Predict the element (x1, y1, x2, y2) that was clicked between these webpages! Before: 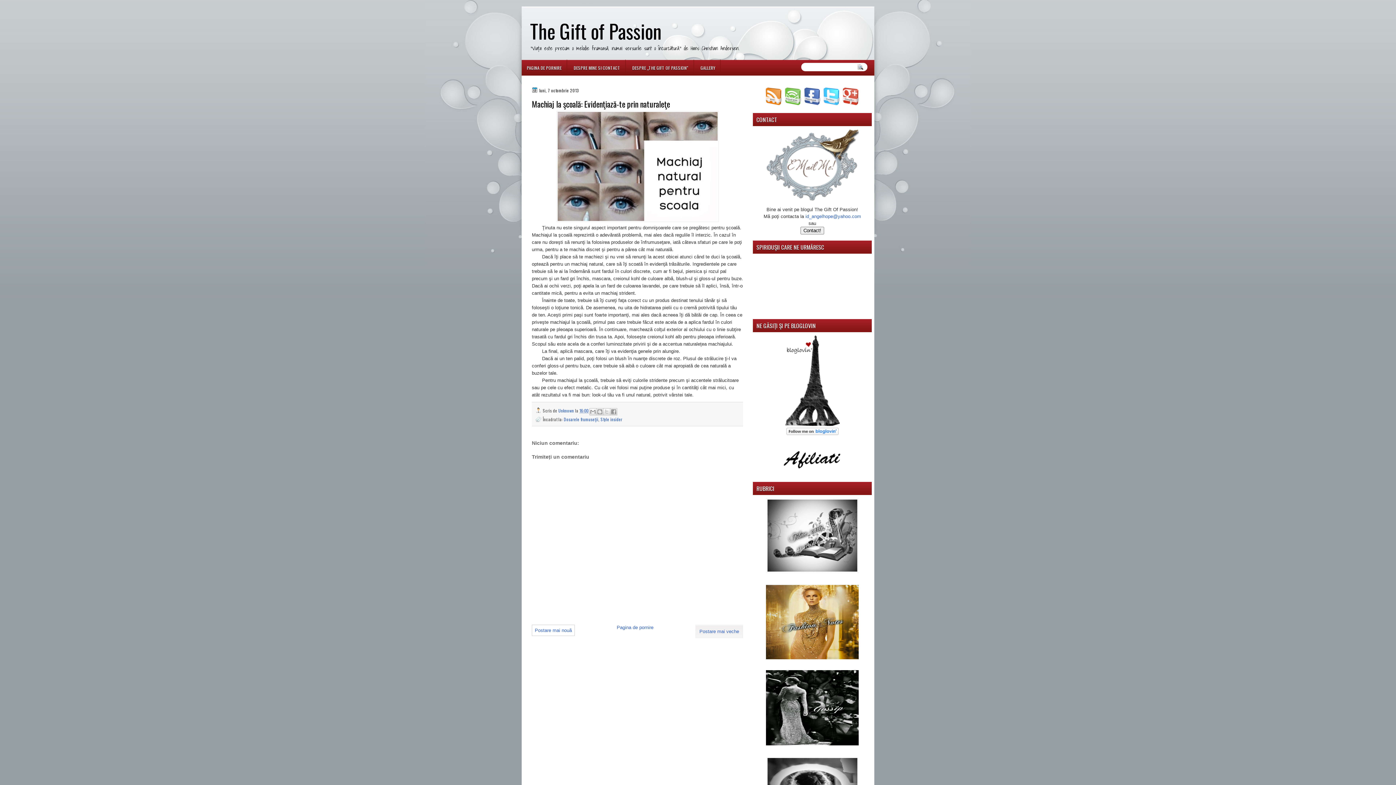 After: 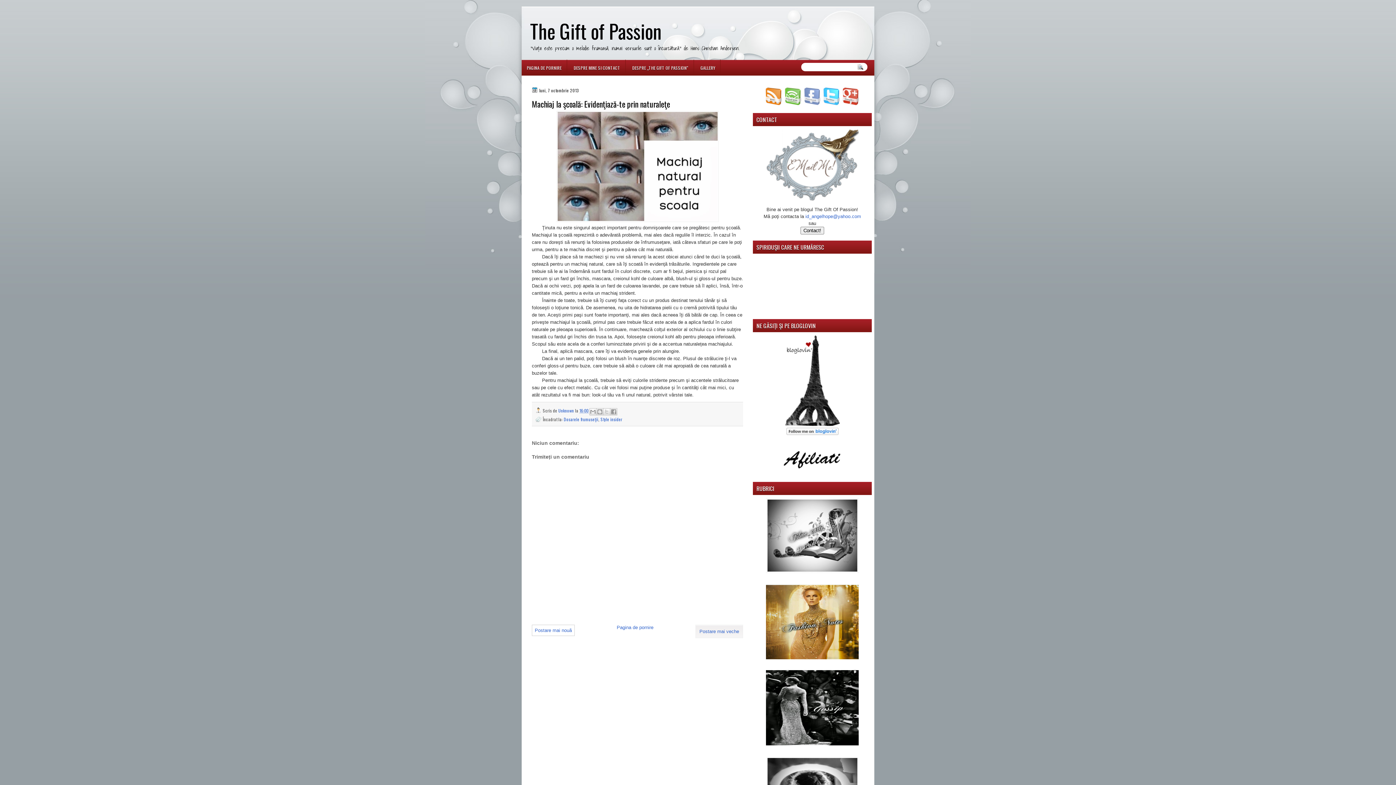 Action: bbox: (803, 100, 821, 106)